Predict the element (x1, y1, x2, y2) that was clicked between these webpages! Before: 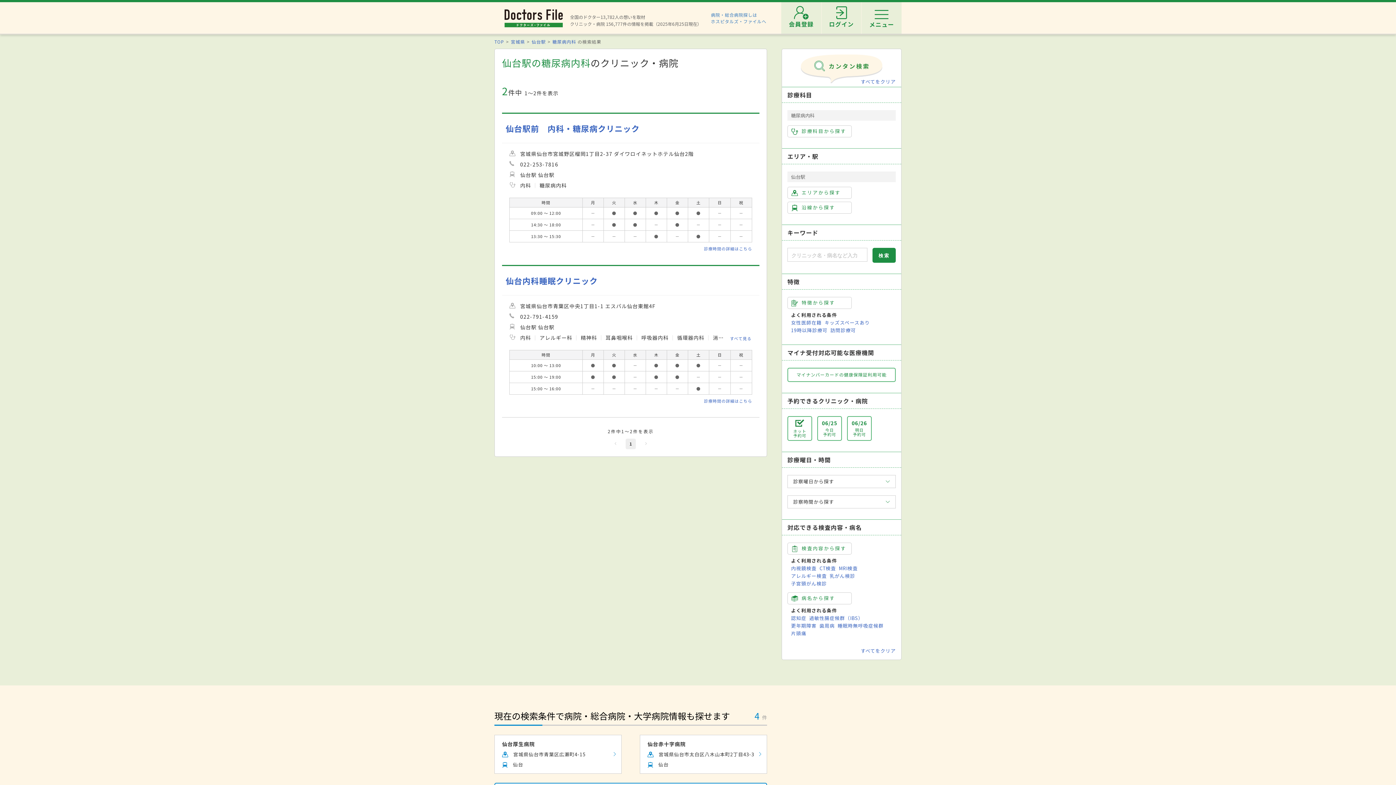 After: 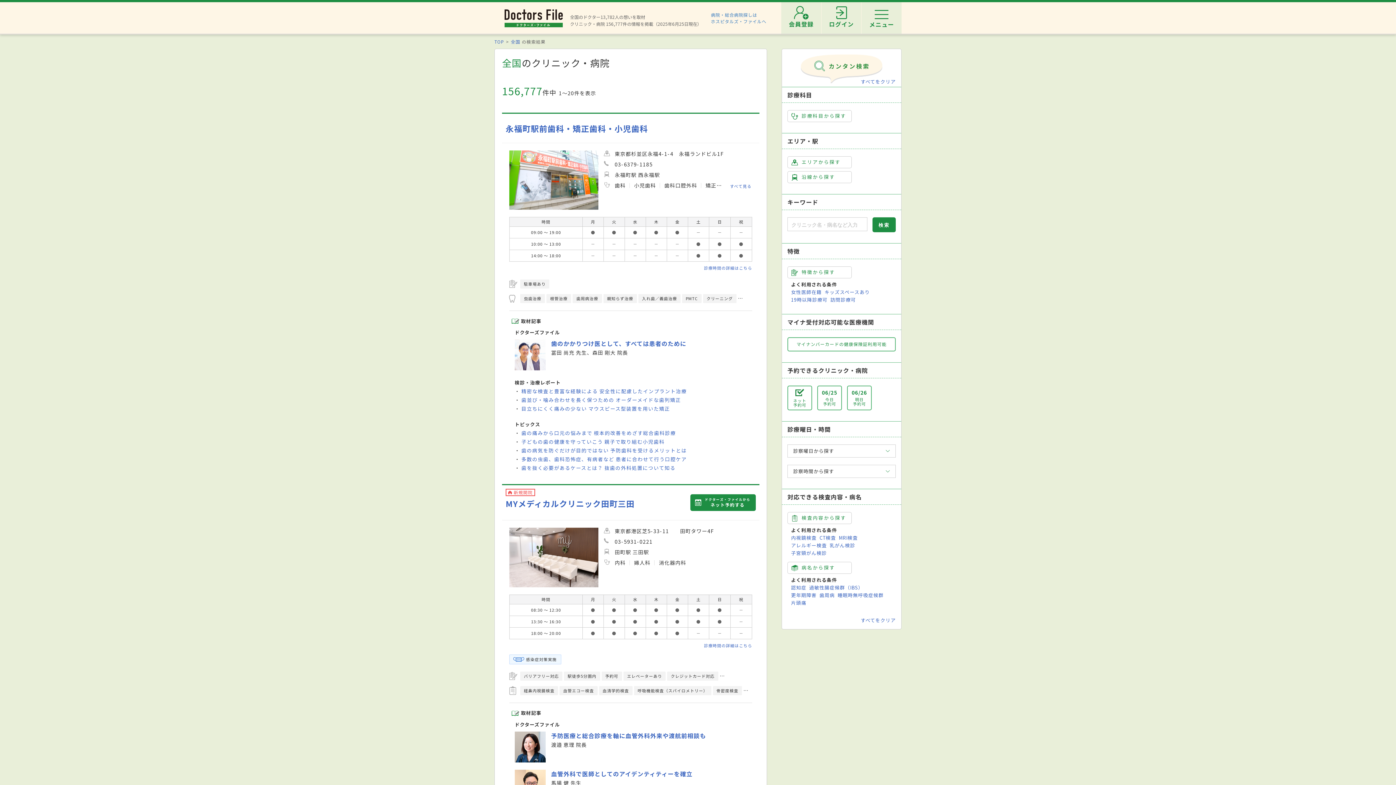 Action: bbox: (860, 78, 896, 85) label: すべてをクリア